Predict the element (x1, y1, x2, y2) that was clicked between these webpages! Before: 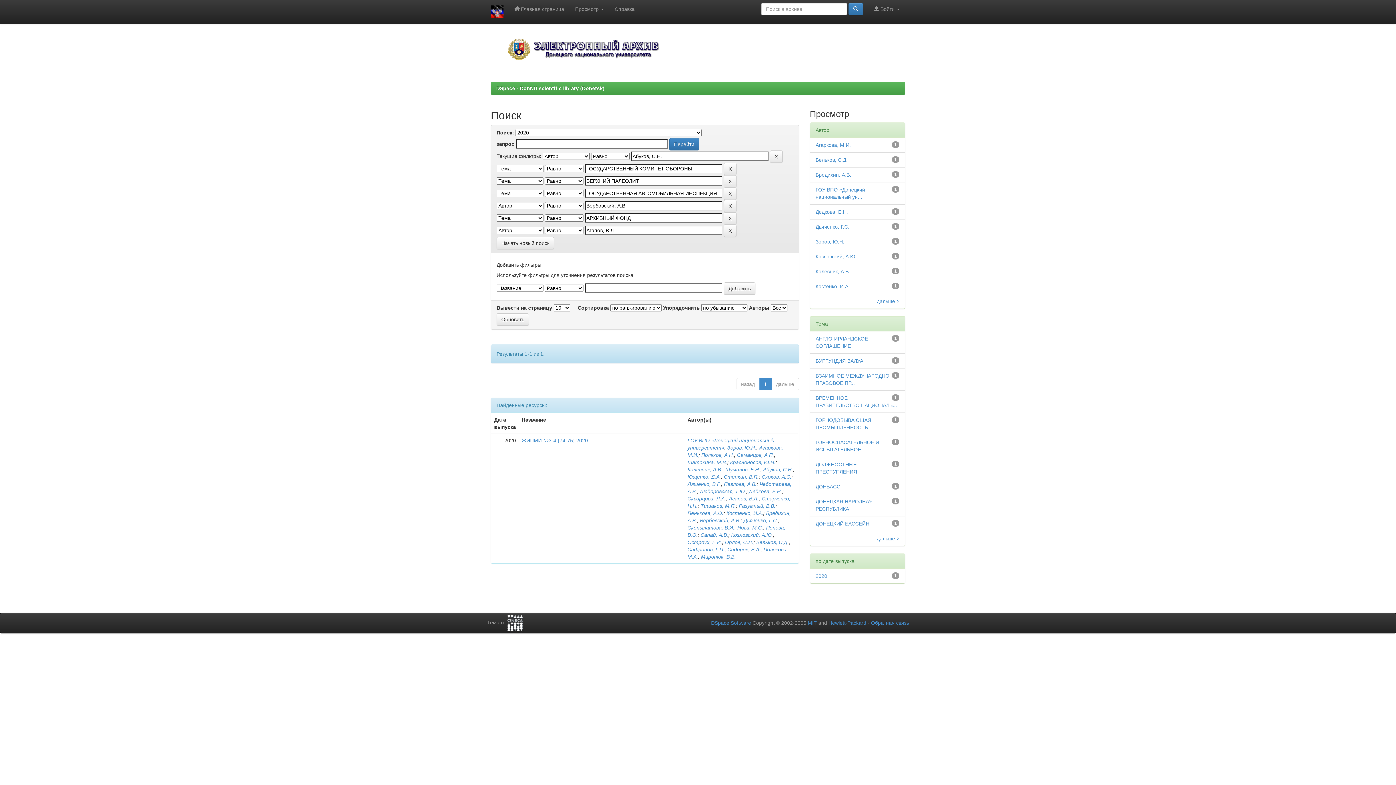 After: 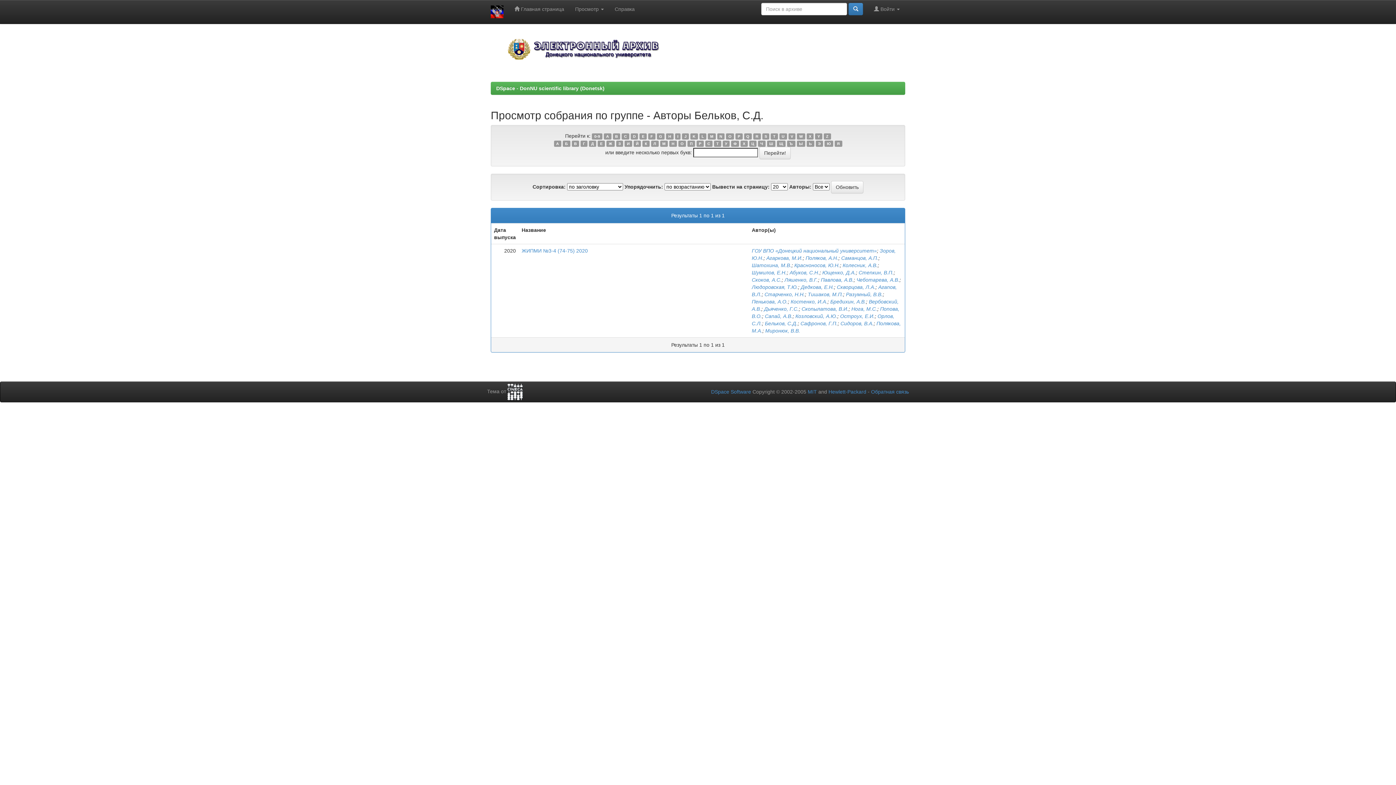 Action: bbox: (756, 539, 789, 545) label: Бельков, С.Д.